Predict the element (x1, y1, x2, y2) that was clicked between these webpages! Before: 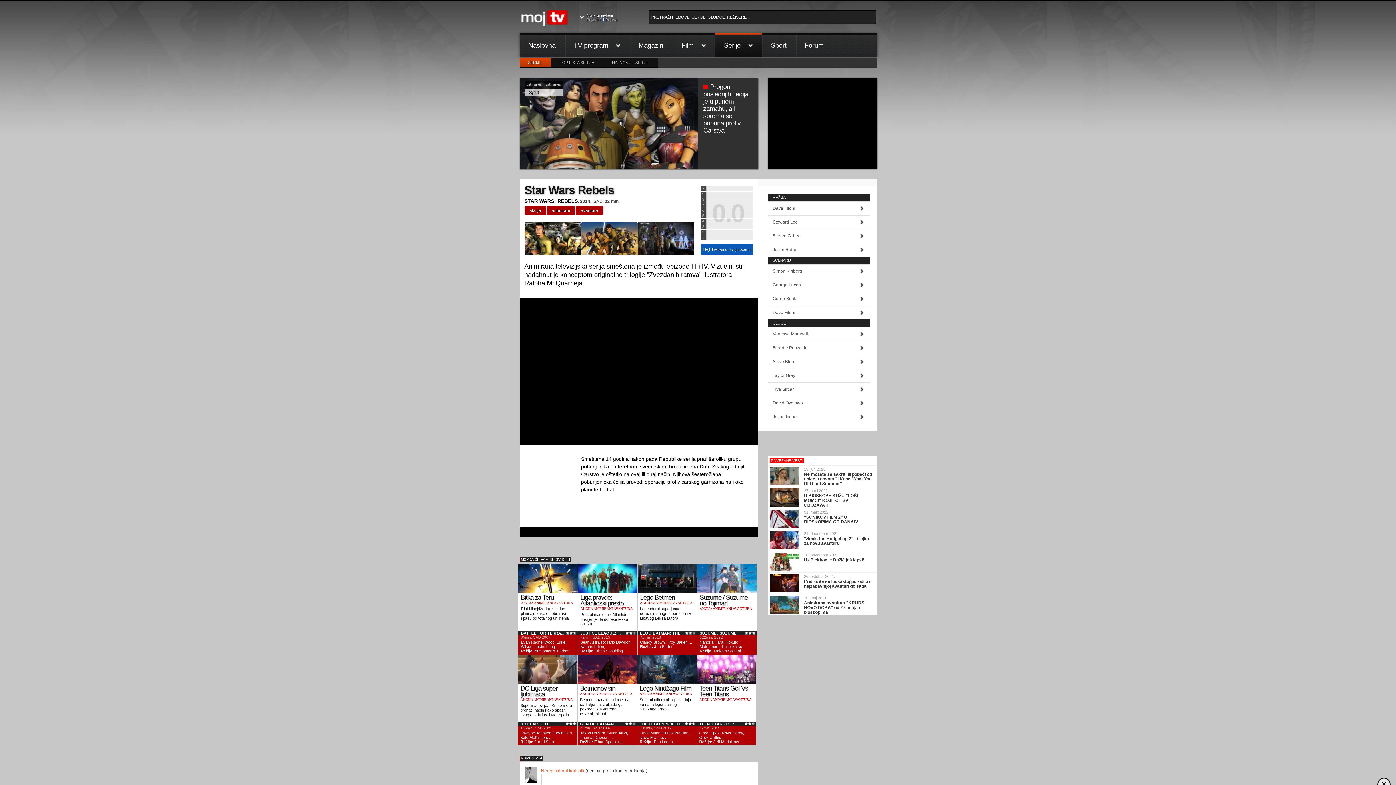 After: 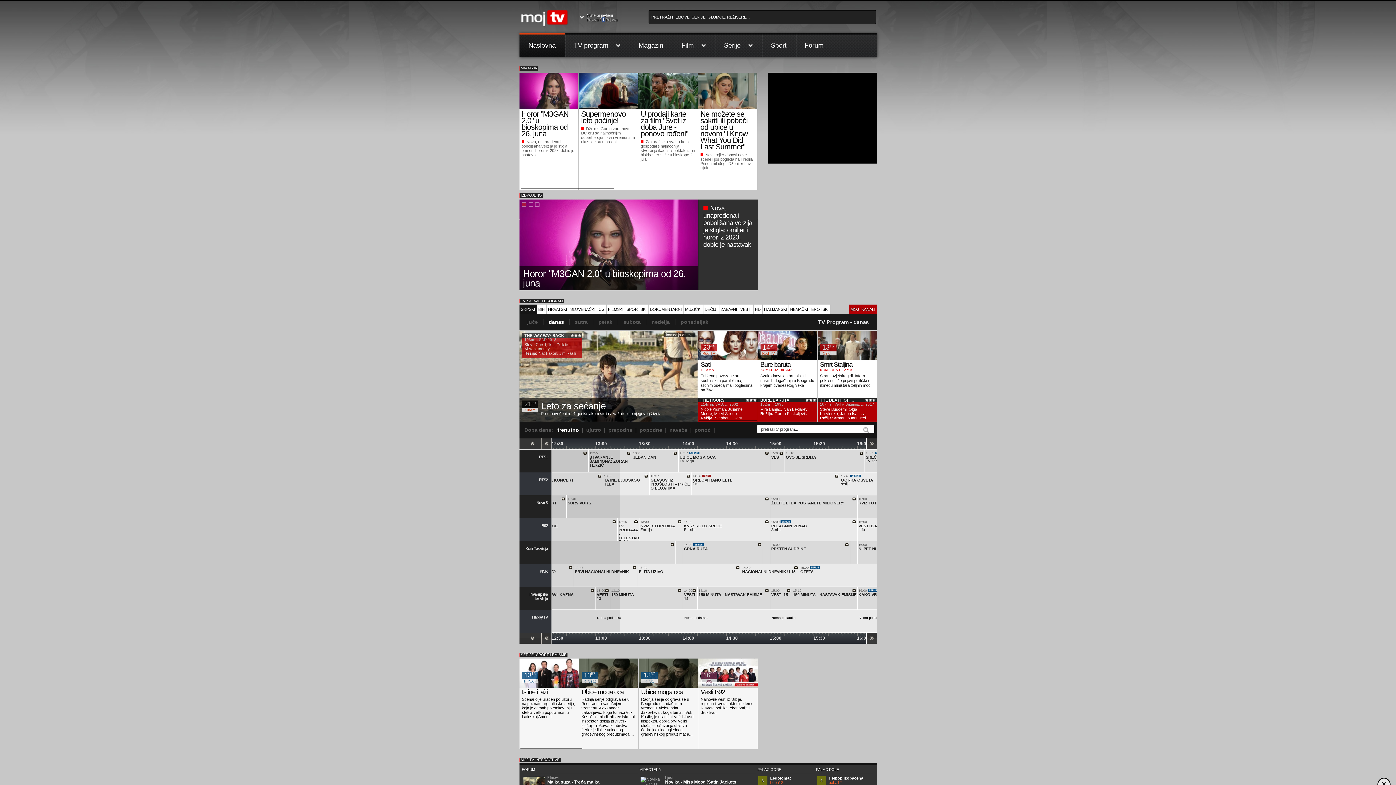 Action: label: Naslovna bbox: (519, 38, 564, 62)